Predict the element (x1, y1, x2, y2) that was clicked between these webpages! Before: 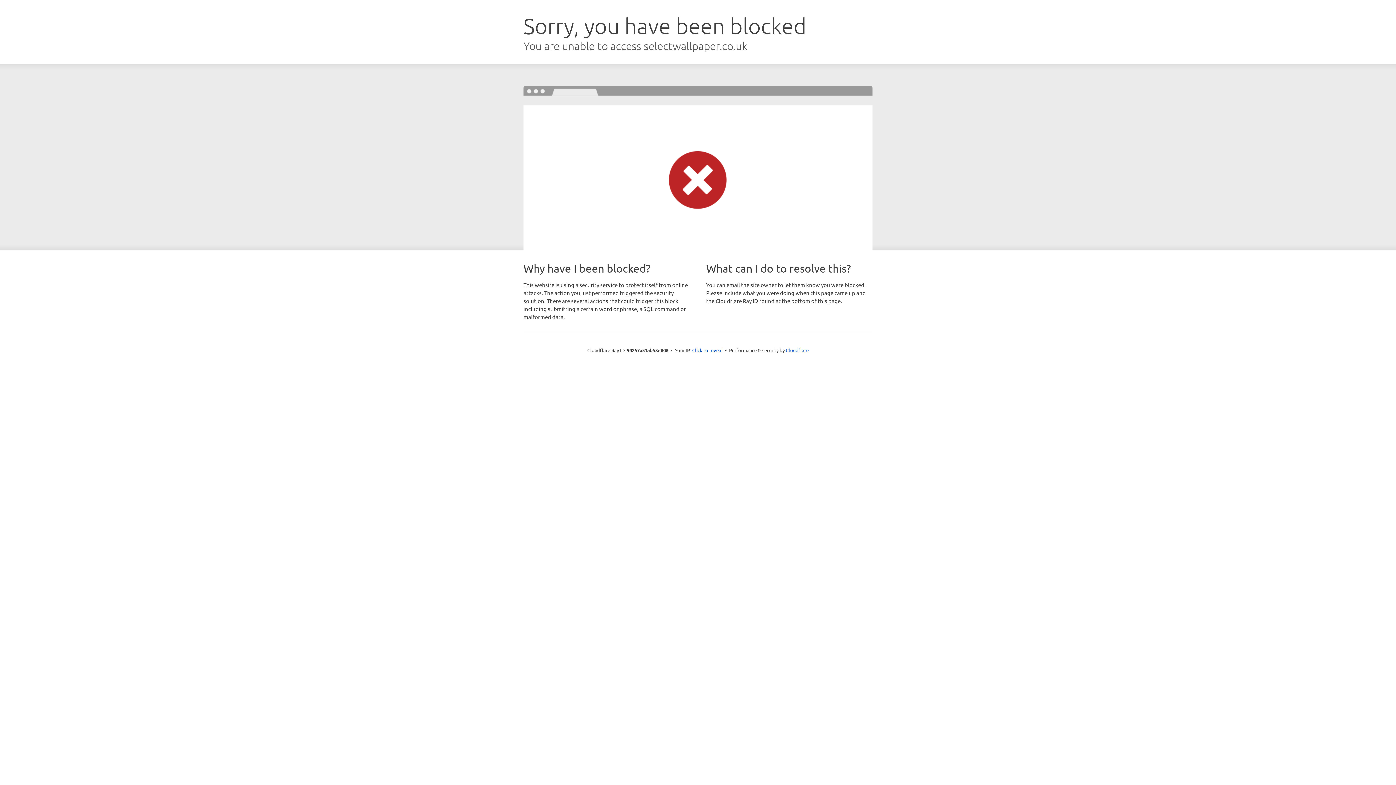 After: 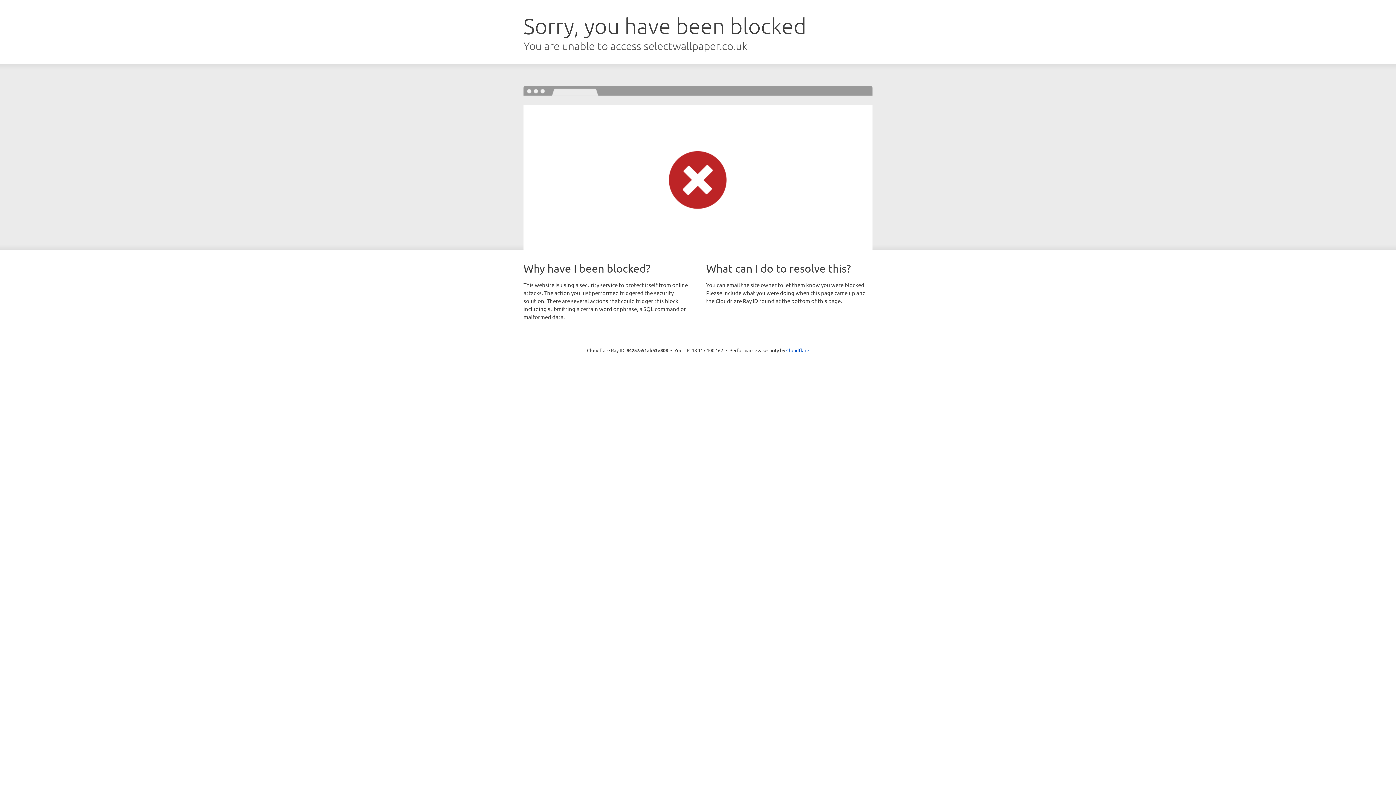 Action: label: Click to reveal bbox: (692, 346, 722, 353)